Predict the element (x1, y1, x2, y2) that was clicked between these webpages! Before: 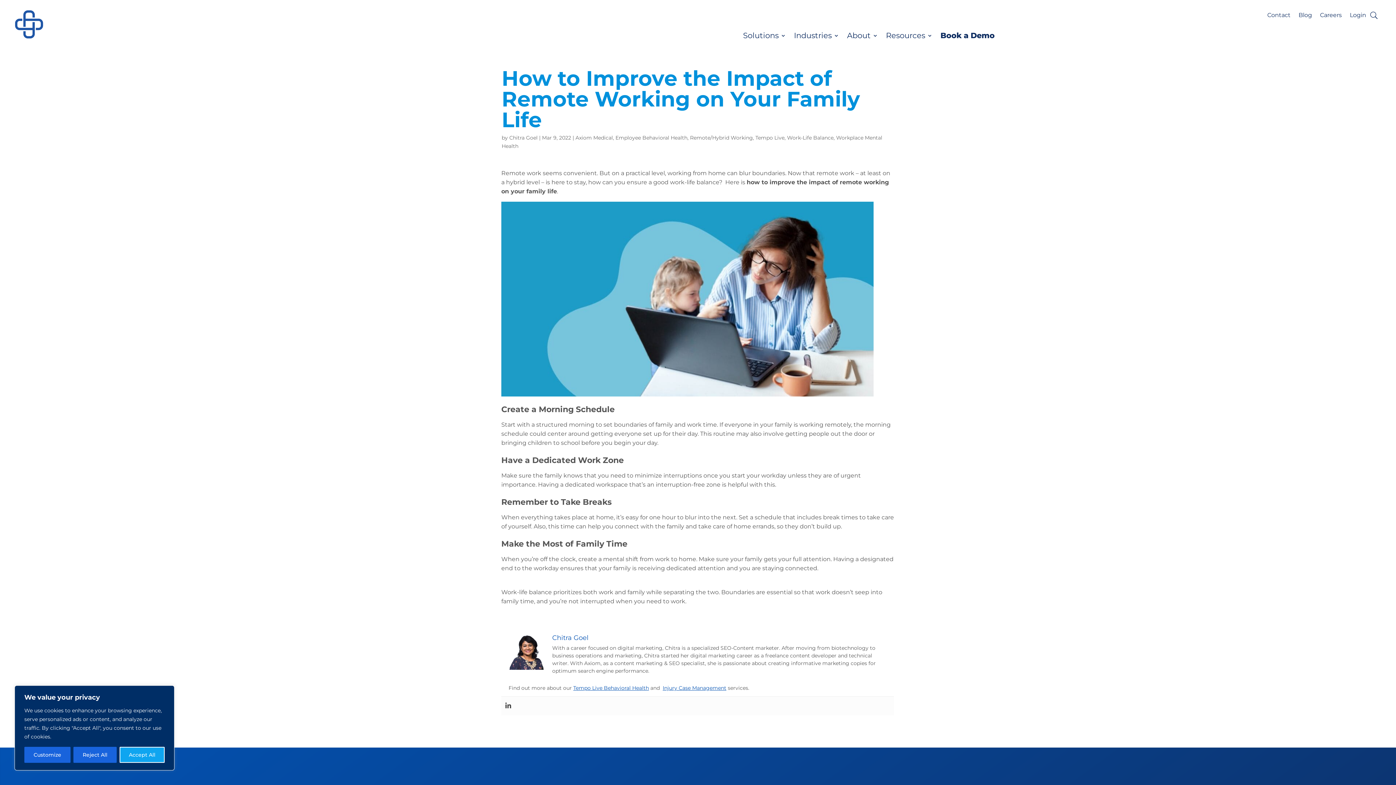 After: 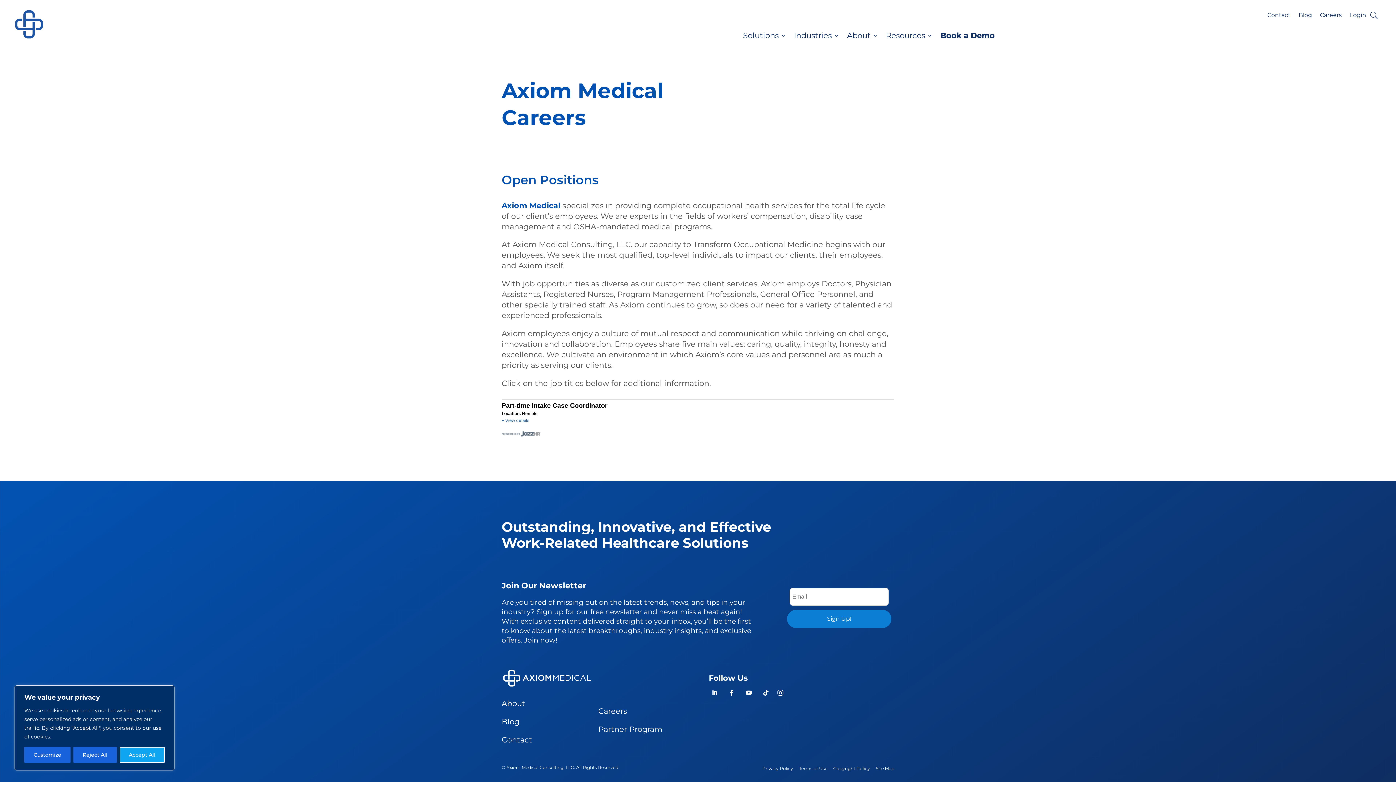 Action: label: Careers bbox: (1320, 12, 1342, 20)